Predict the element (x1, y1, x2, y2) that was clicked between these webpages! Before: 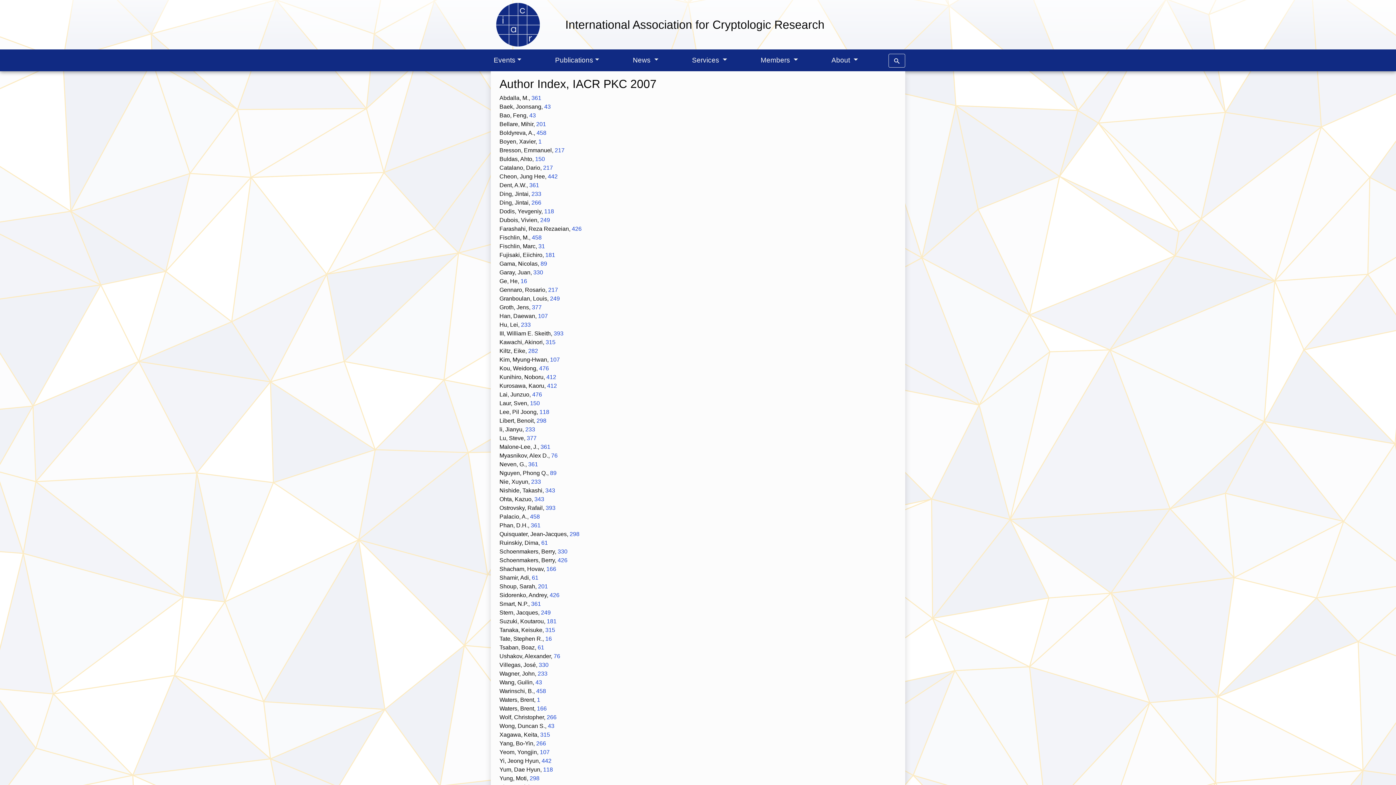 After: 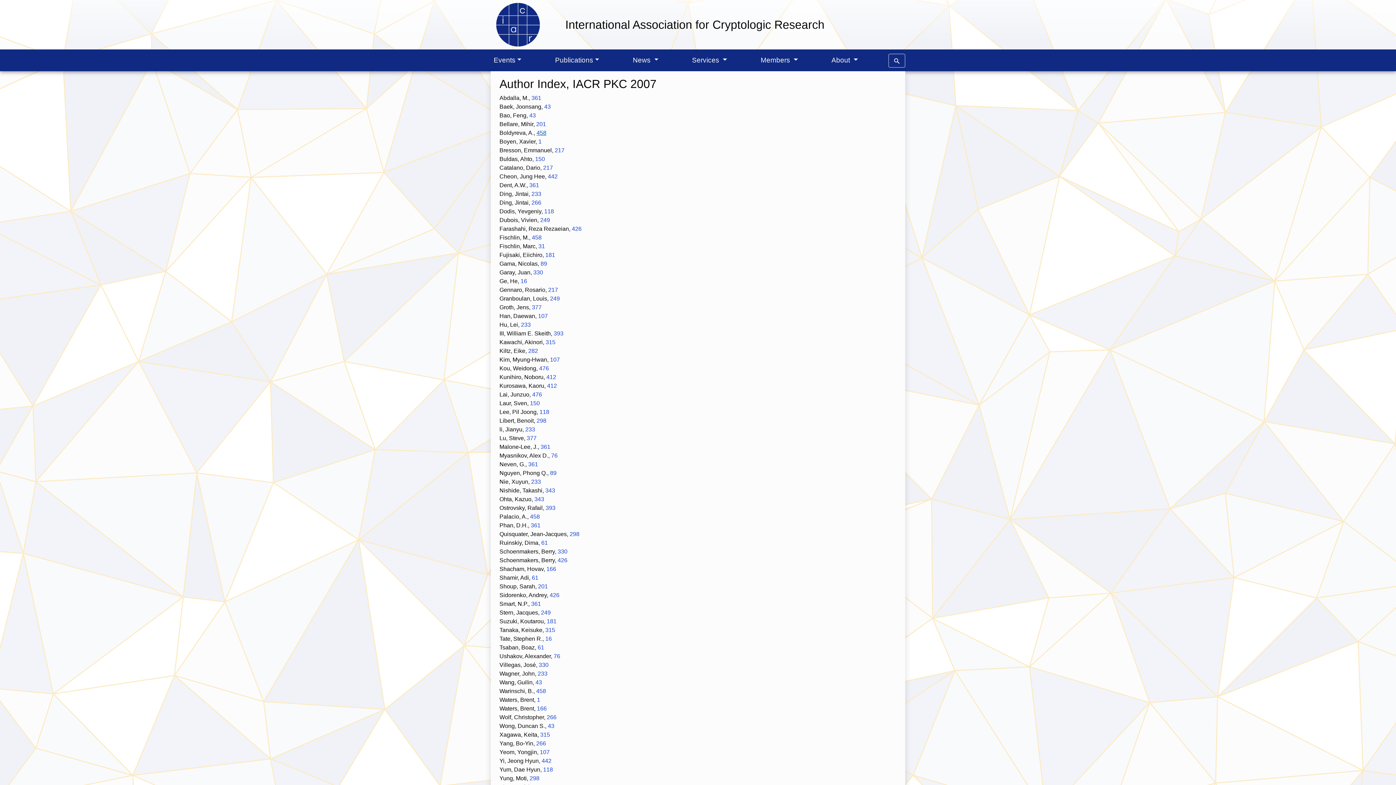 Action: label: 458 bbox: (536, 129, 546, 136)